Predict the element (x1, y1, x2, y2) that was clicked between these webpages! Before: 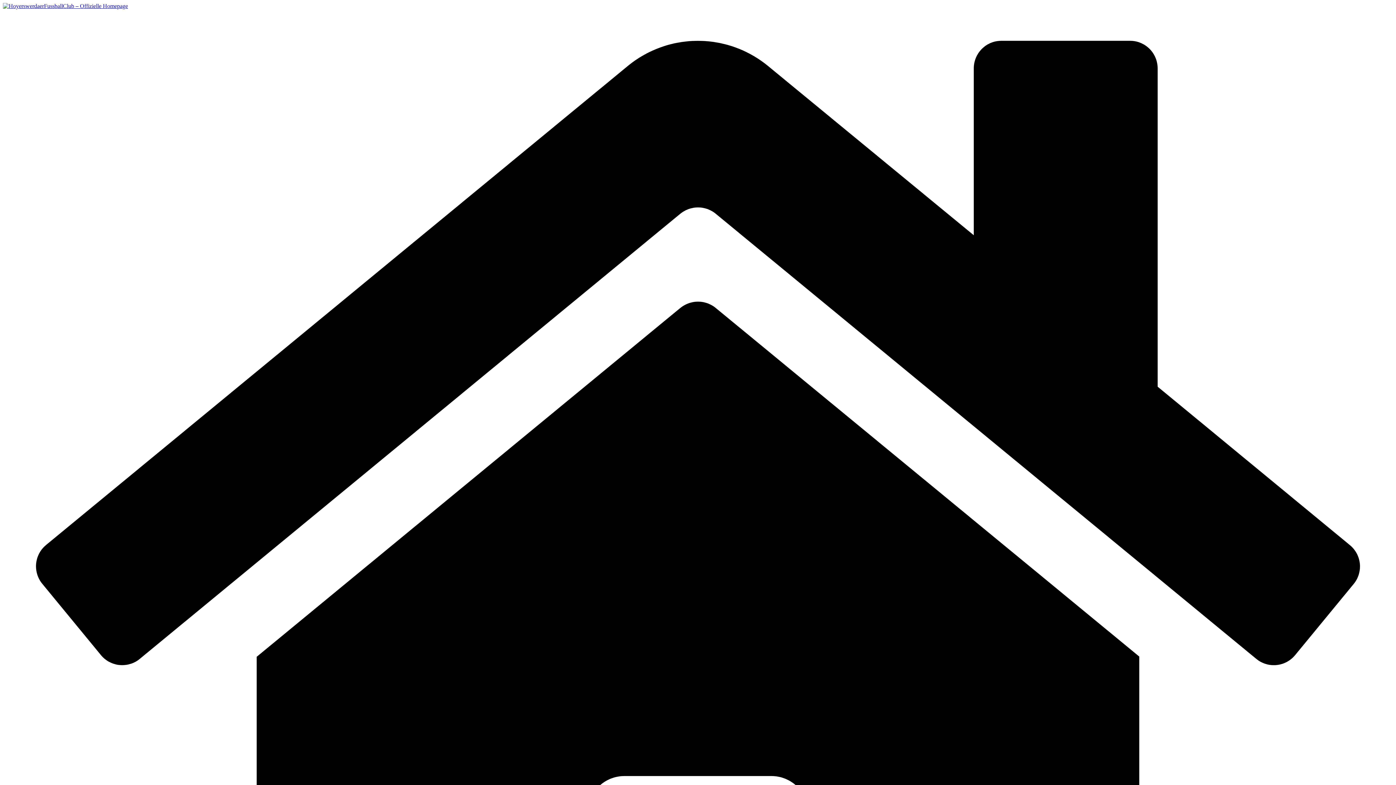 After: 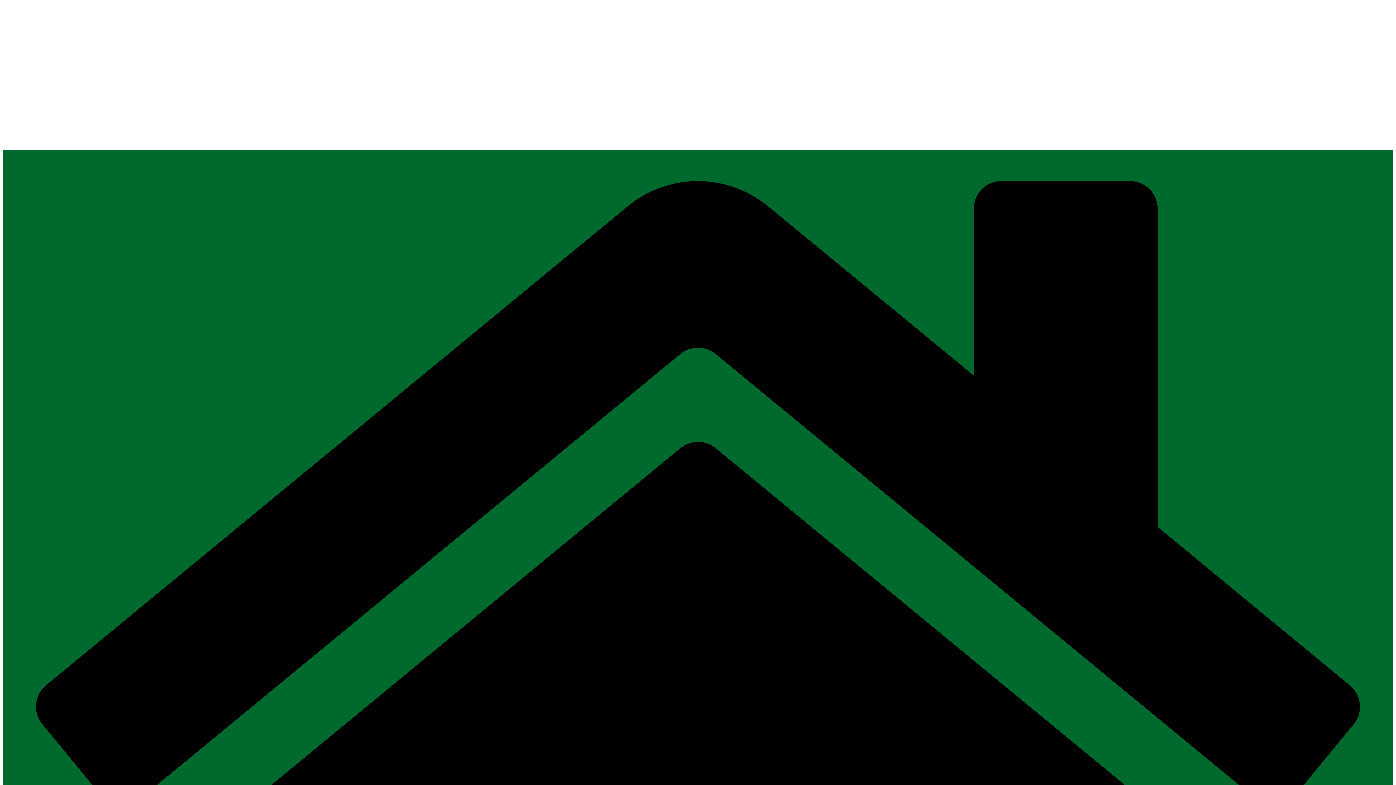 Action: bbox: (2, 2, 128, 9)